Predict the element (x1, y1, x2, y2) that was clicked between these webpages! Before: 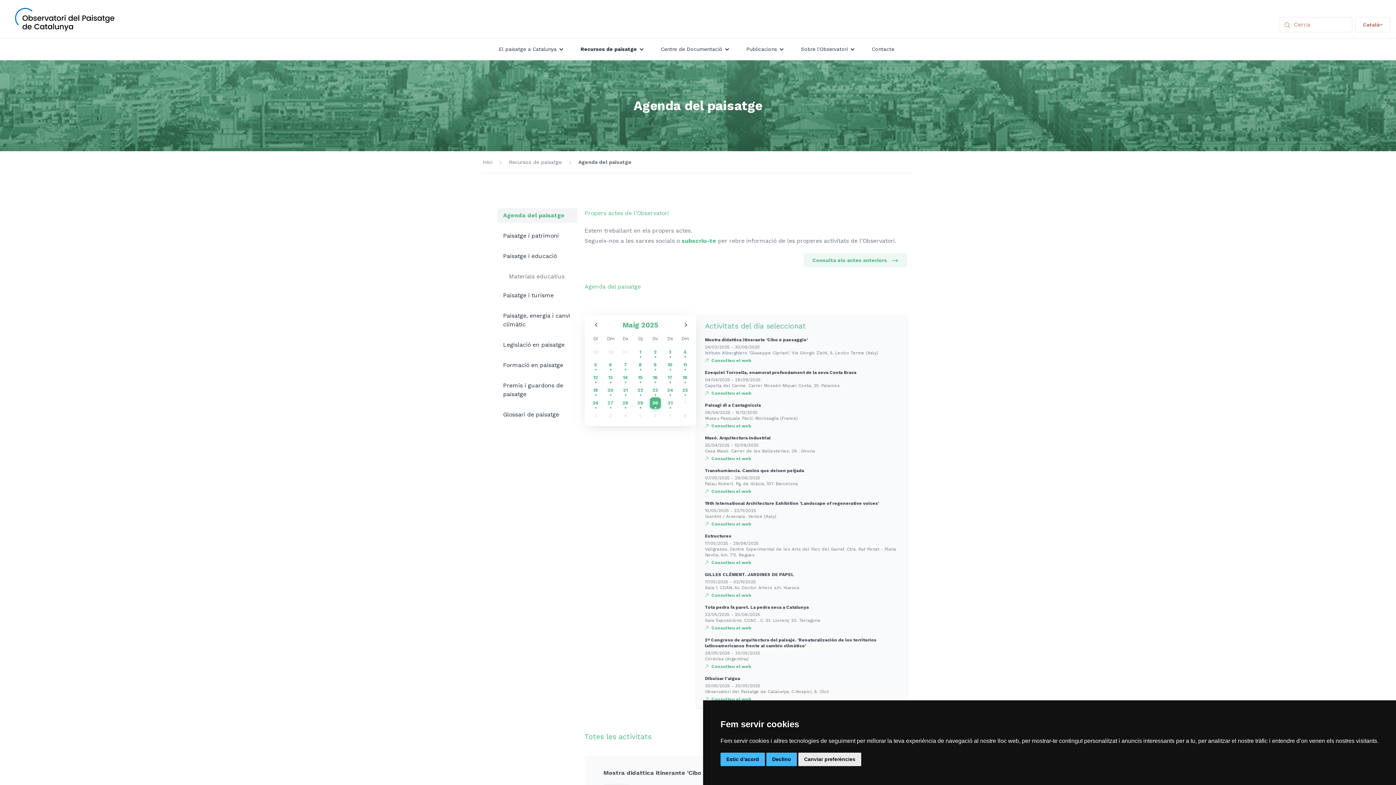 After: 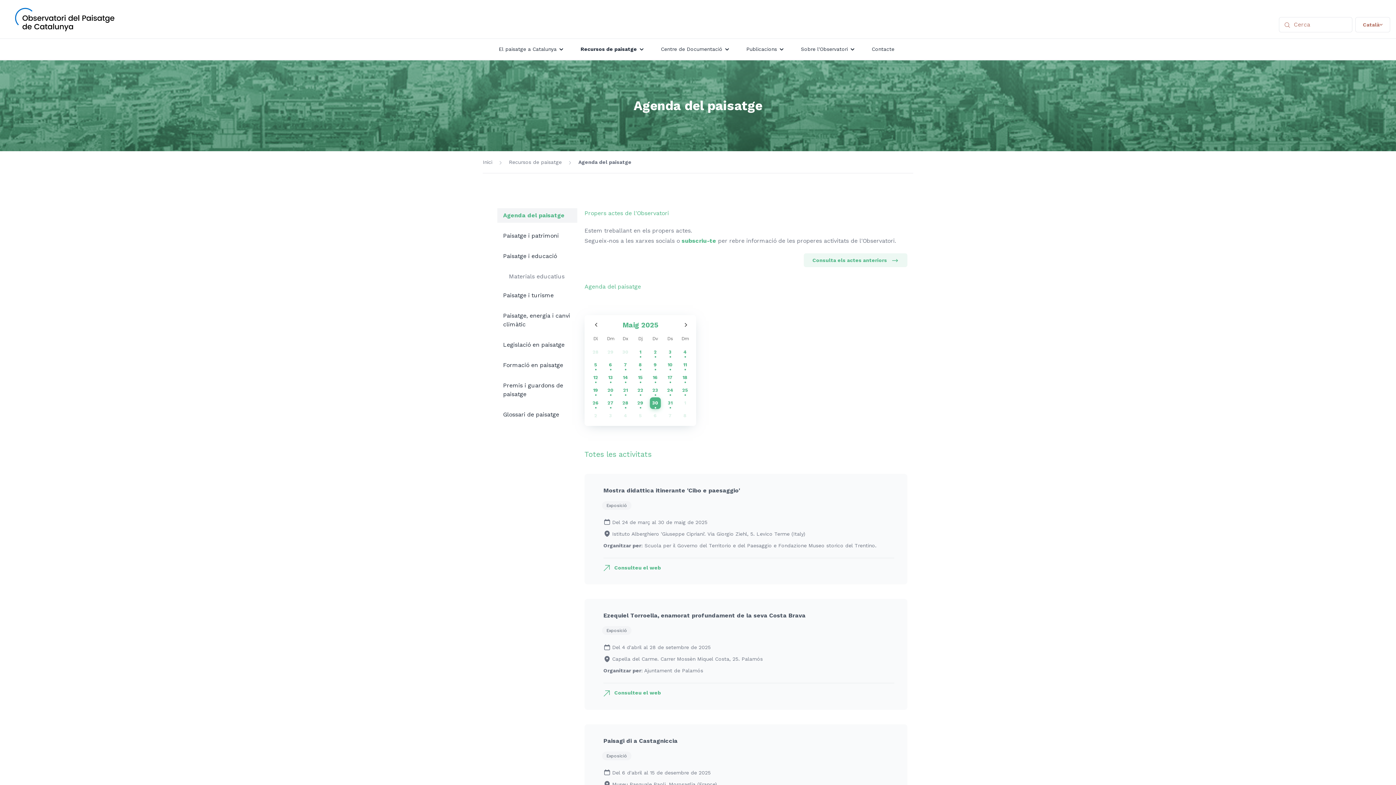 Action: label: Estic d’acord bbox: (720, 753, 765, 766)